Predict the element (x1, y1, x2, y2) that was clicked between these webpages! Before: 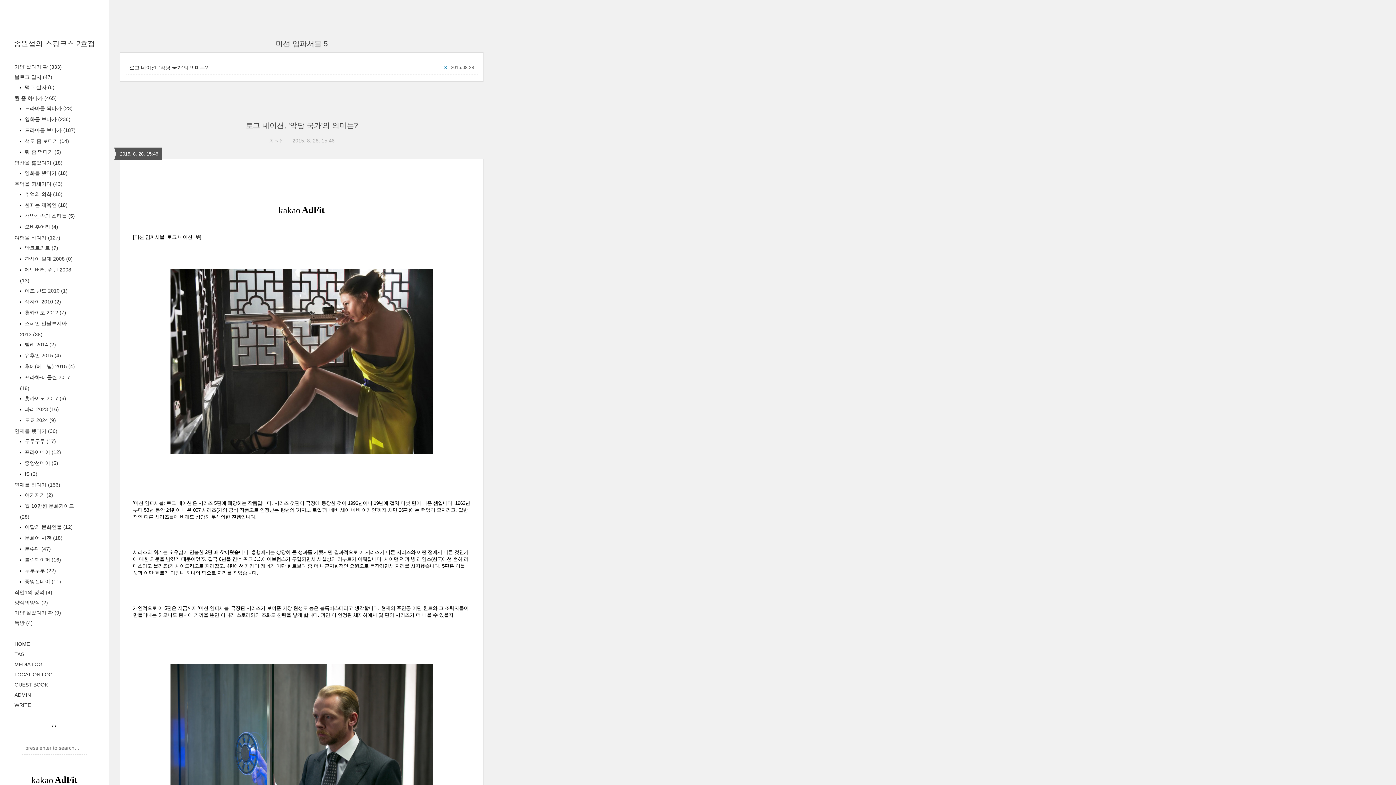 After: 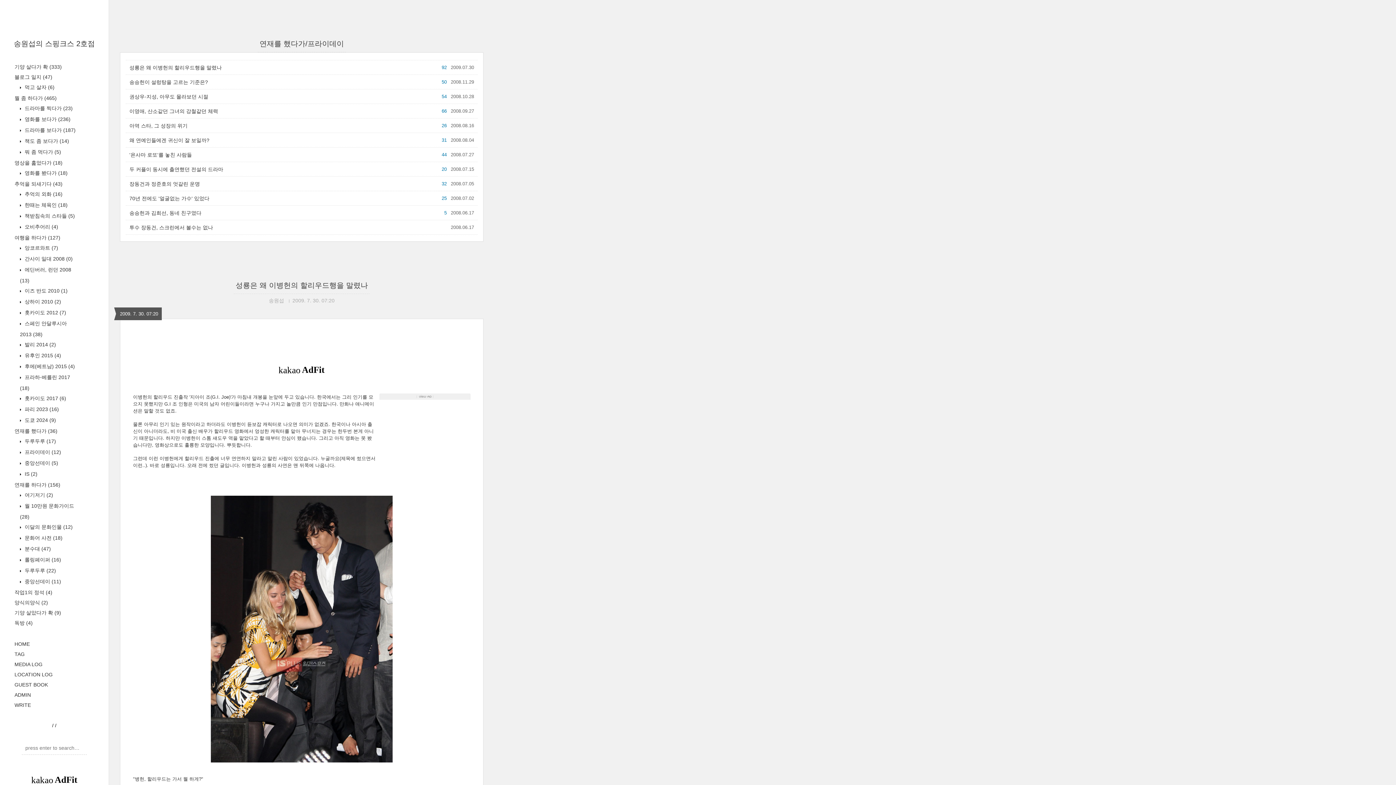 Action: bbox: (23, 449, 61, 455) label:  프라이데이 (12)